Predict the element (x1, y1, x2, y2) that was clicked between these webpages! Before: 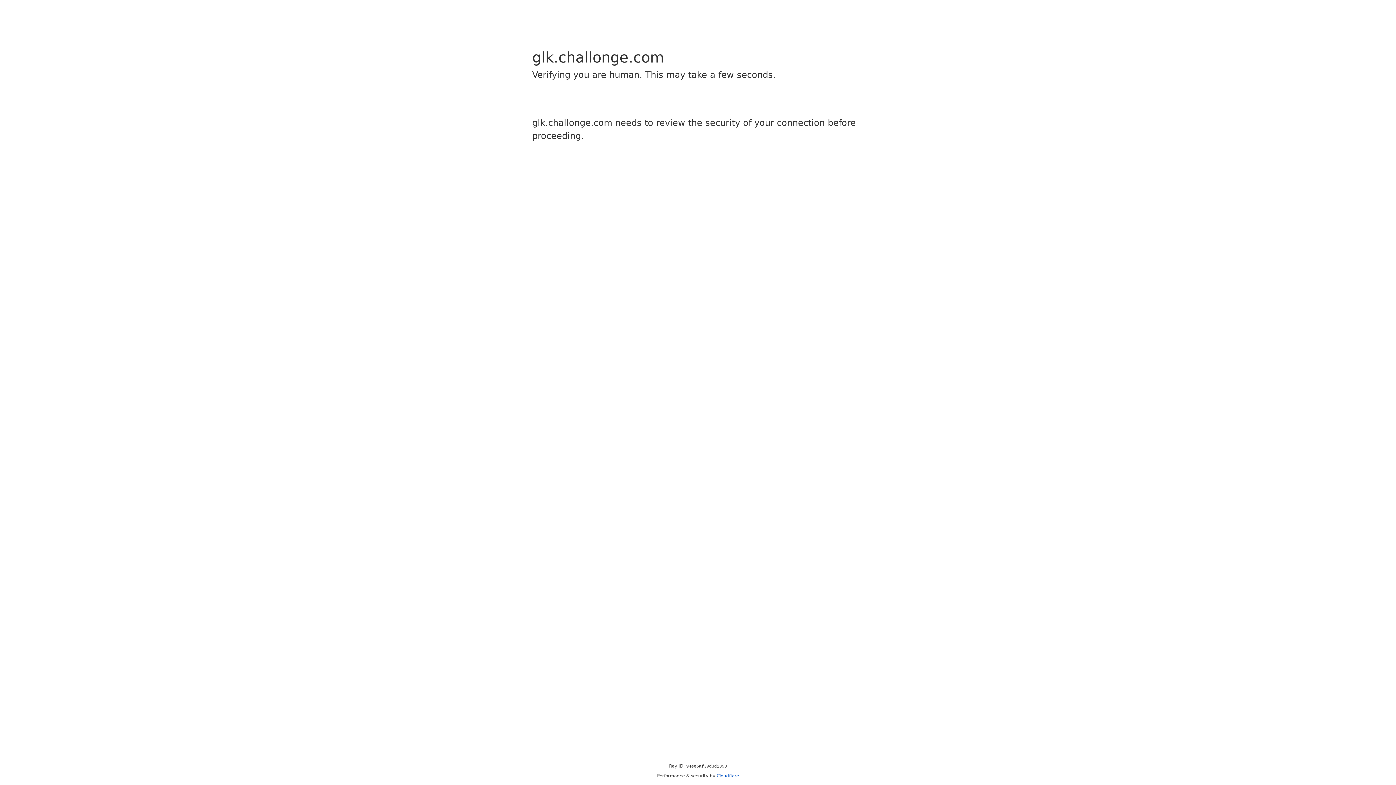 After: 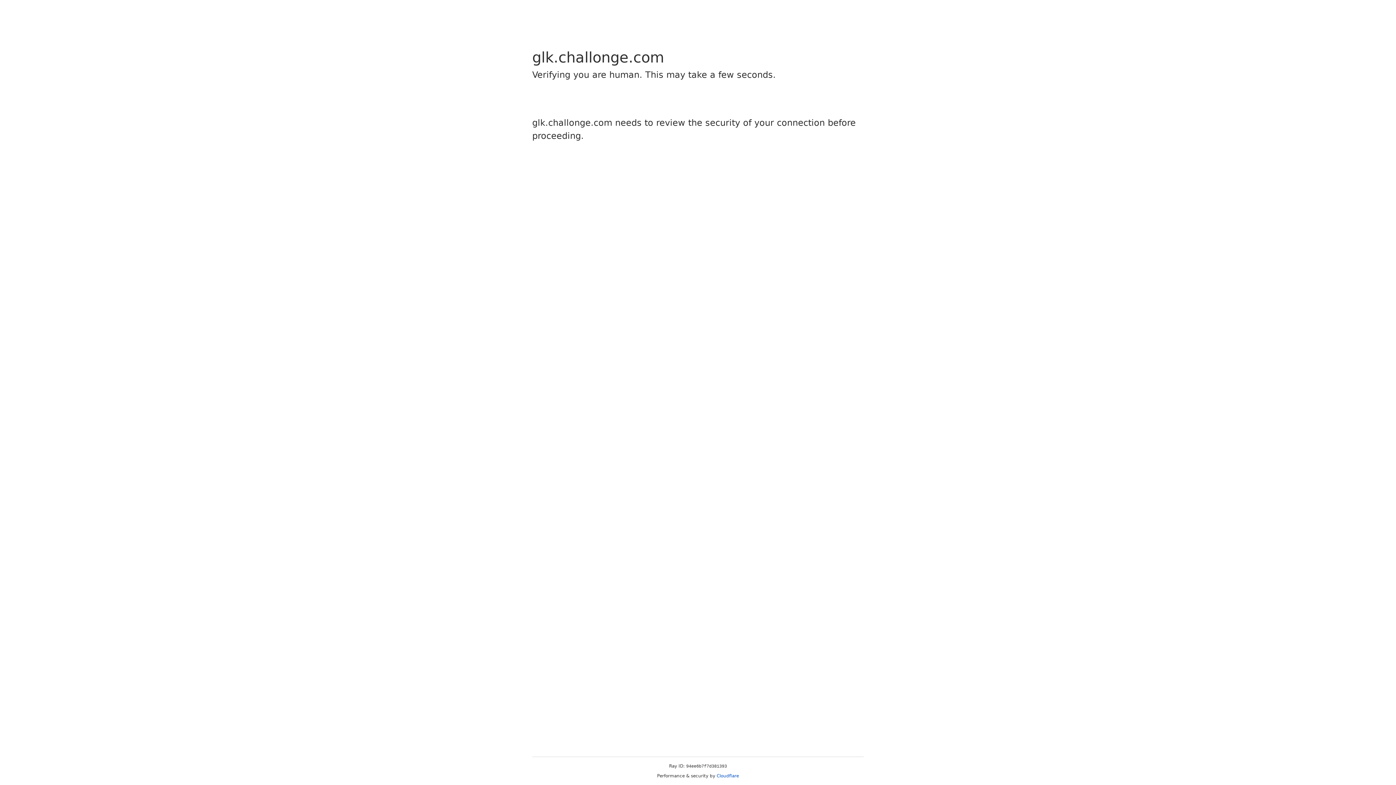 Action: bbox: (716, 773, 739, 778) label: Cloudflare